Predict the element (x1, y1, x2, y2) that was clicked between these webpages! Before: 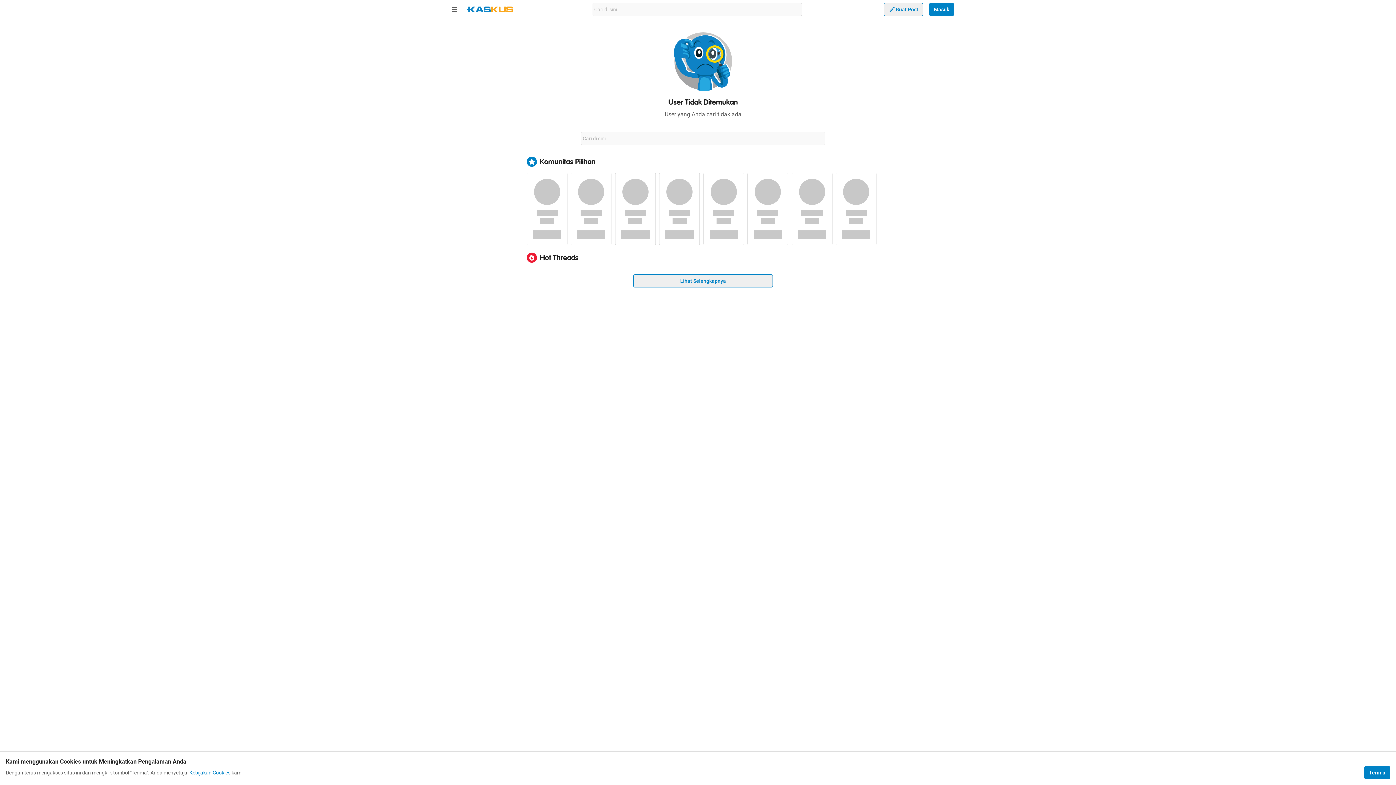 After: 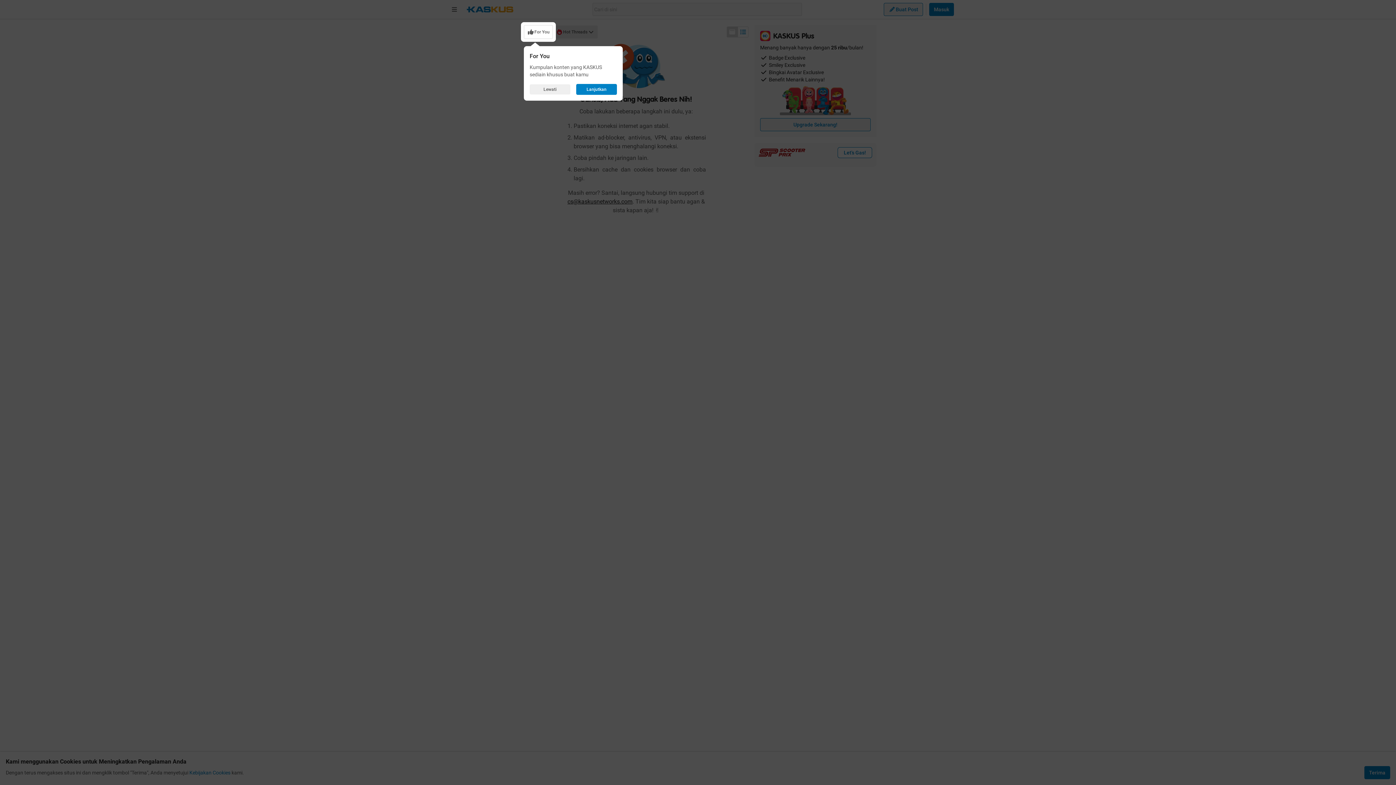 Action: bbox: (466, 6, 513, 12)